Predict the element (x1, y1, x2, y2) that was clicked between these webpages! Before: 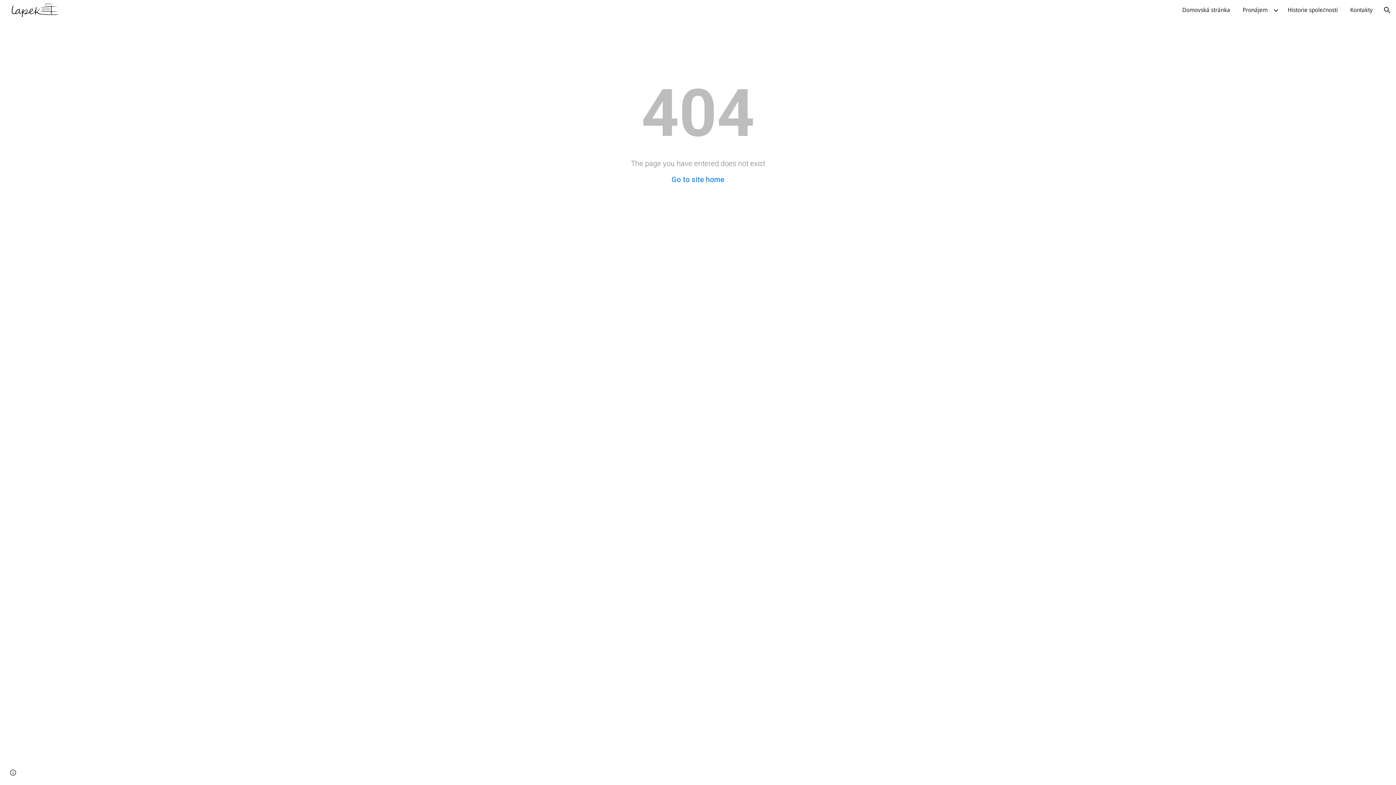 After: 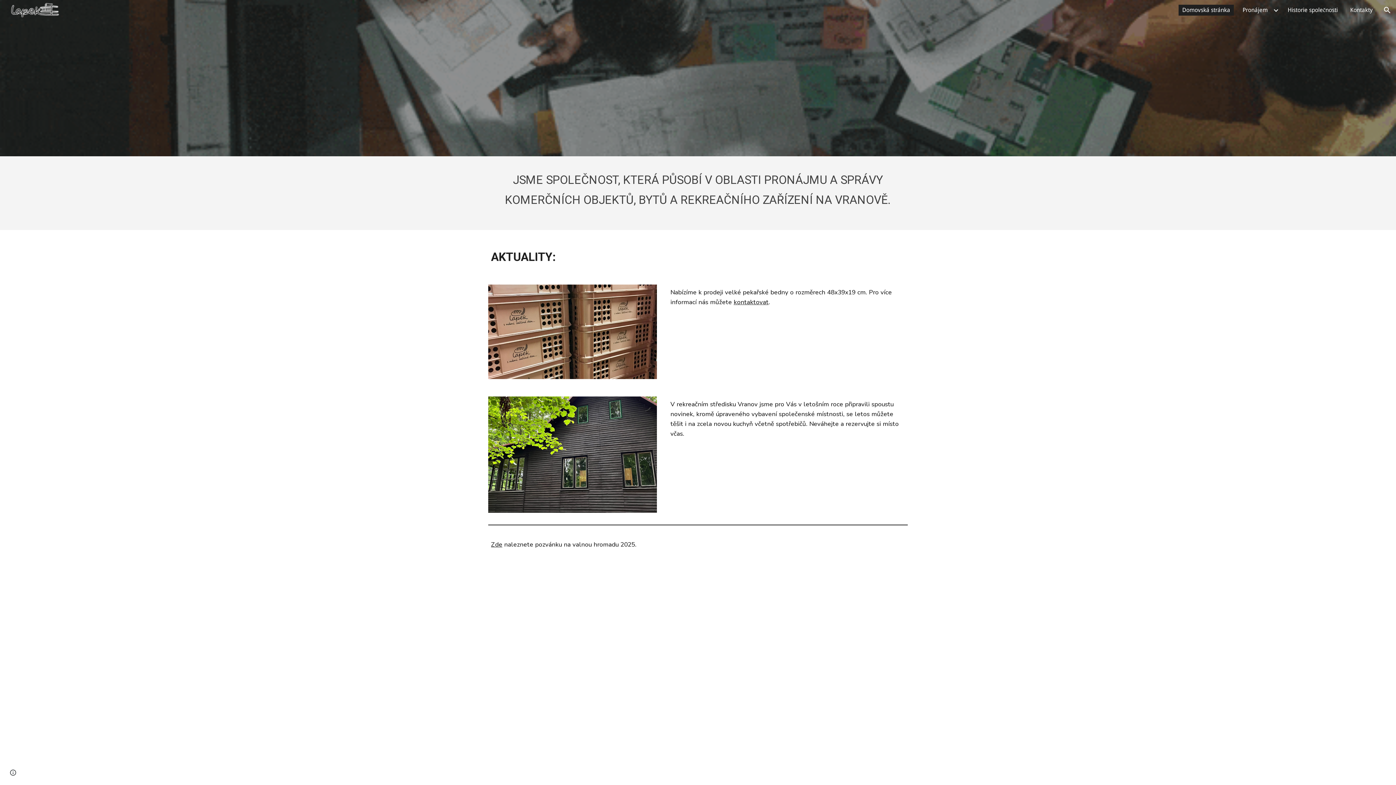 Action: bbox: (671, 175, 724, 184) label: Go to site home